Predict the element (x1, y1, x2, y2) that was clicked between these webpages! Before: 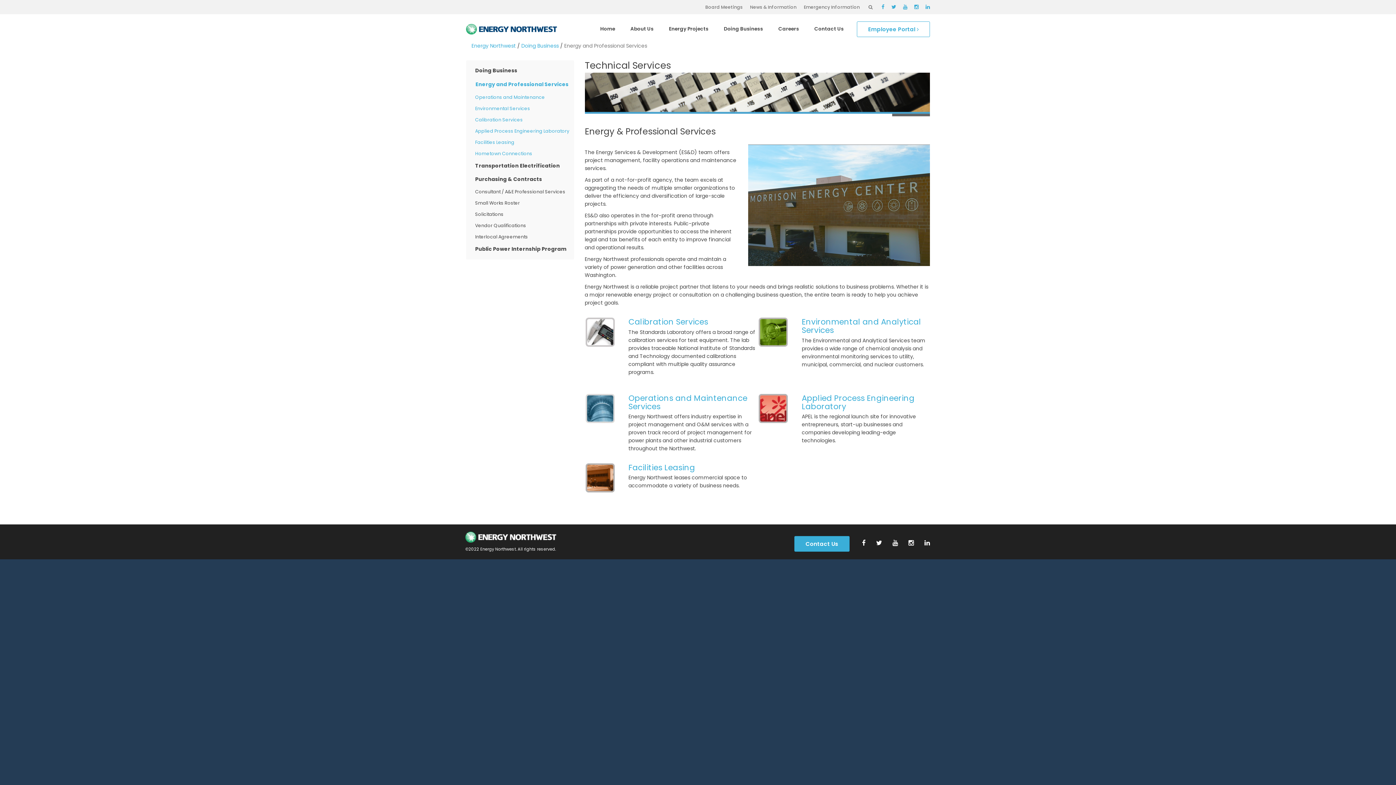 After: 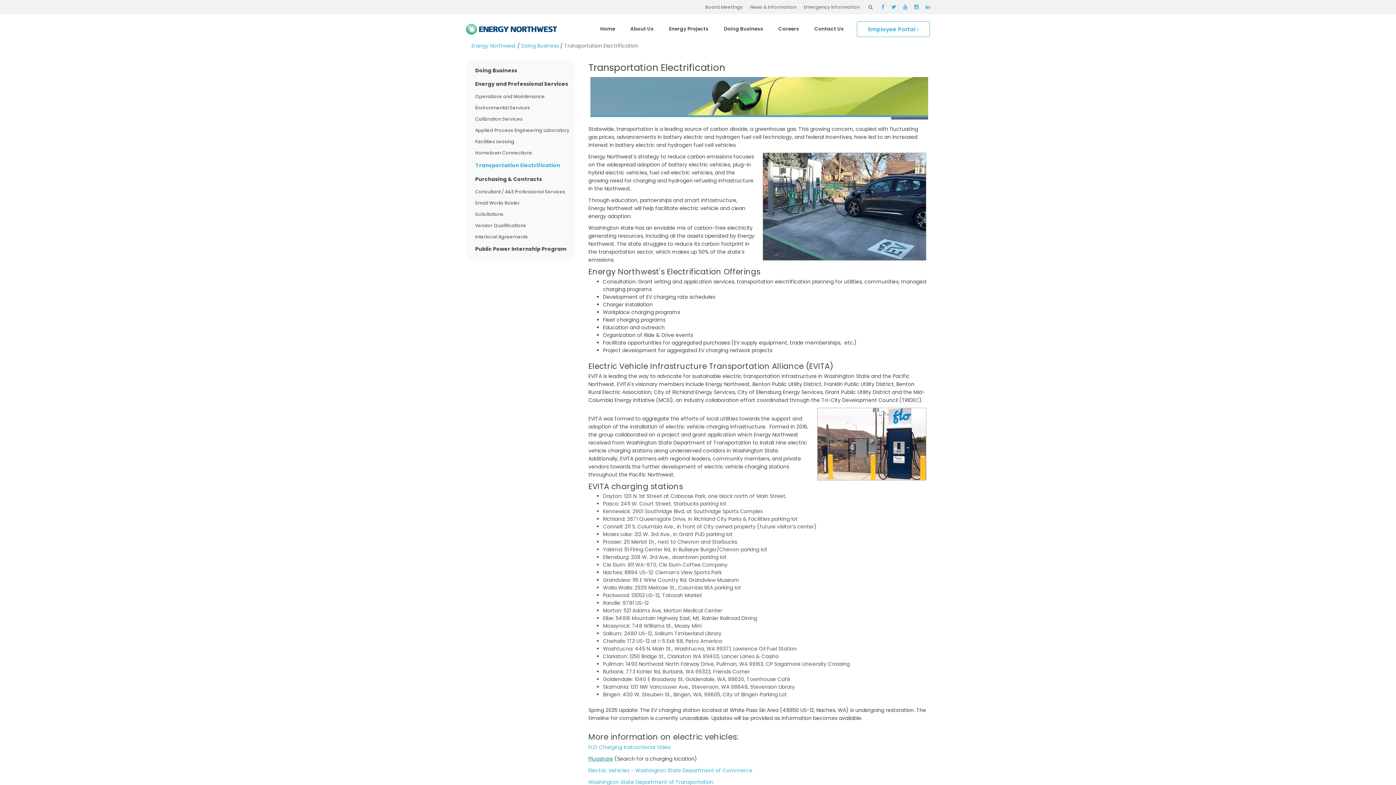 Action: bbox: (469, 159, 570, 172) label: Transportation Electrification